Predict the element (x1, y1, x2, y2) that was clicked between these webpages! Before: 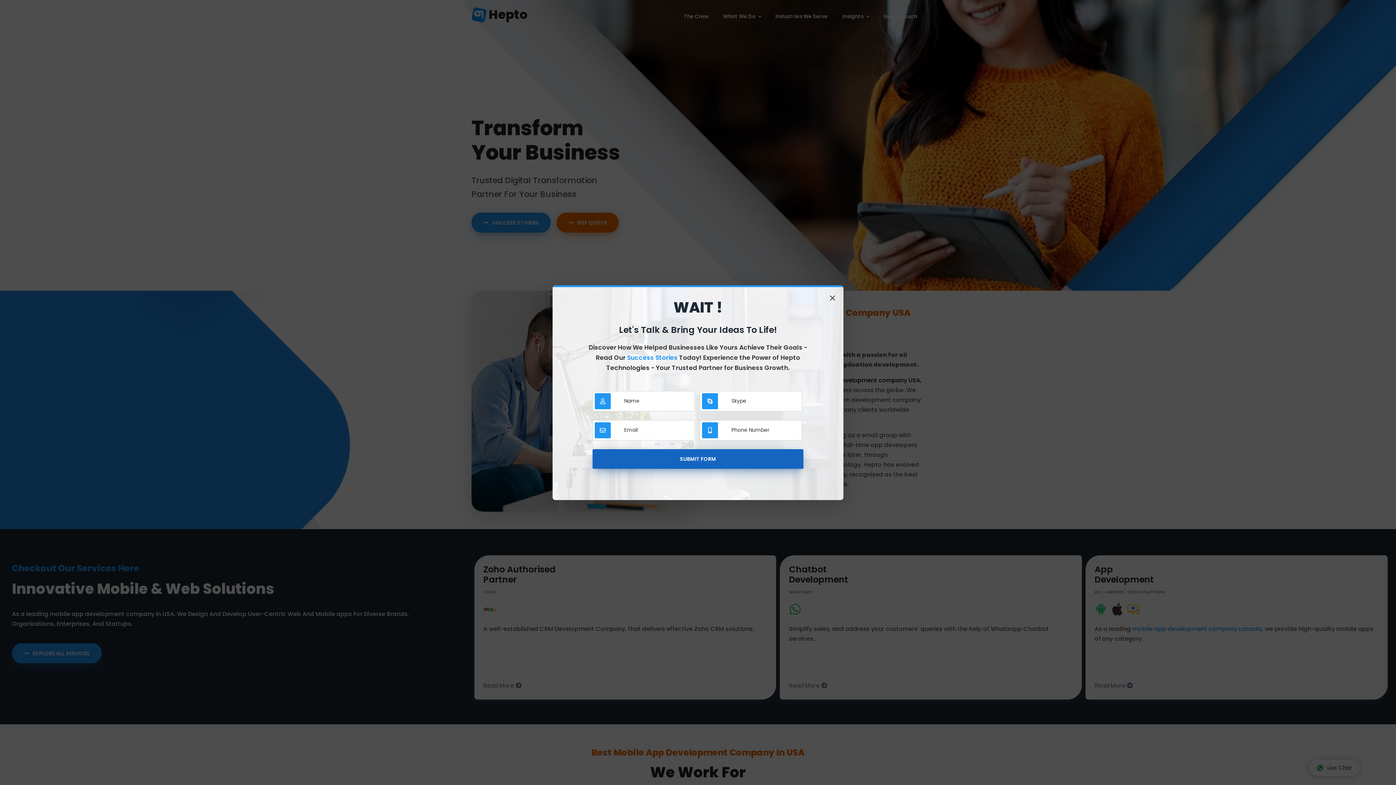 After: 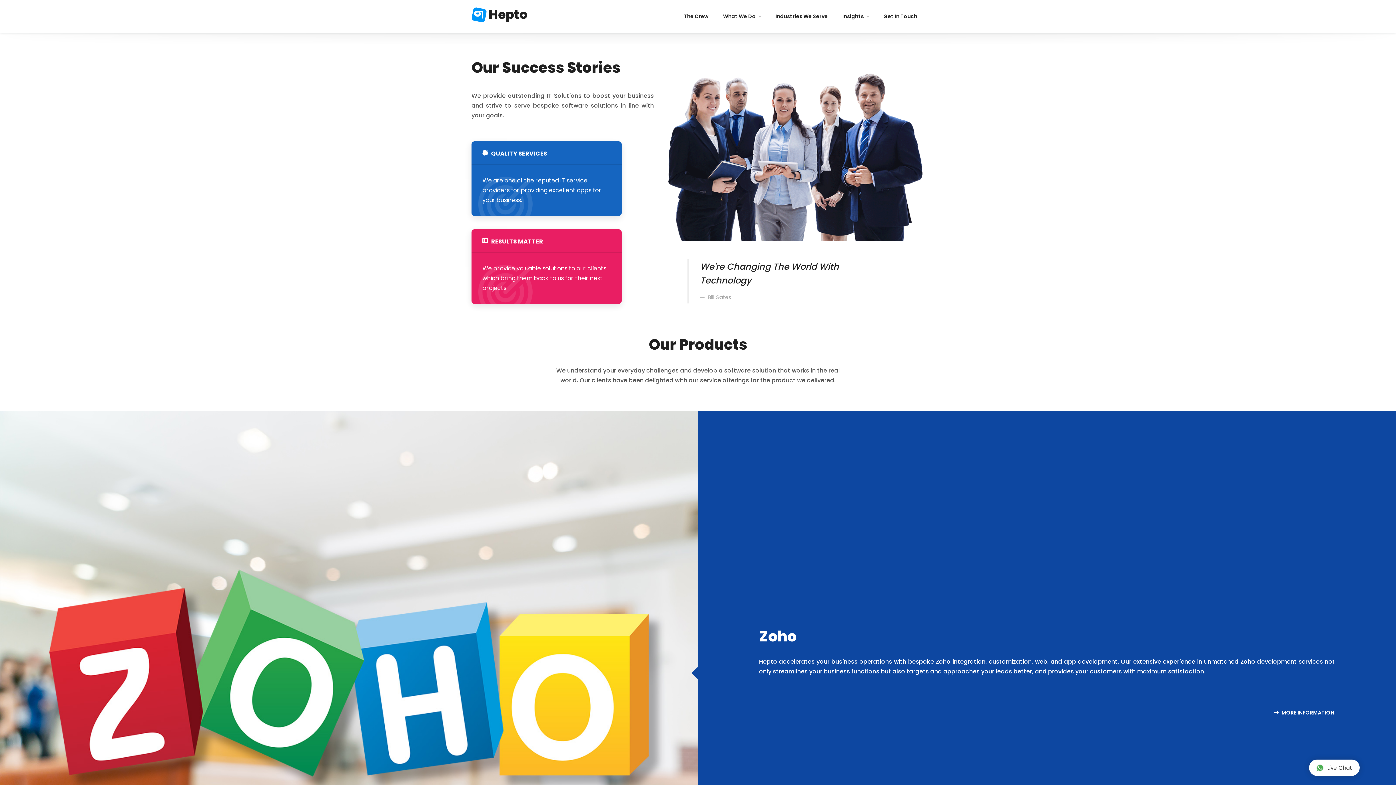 Action: label: Success Stories  bbox: (627, 353, 679, 362)